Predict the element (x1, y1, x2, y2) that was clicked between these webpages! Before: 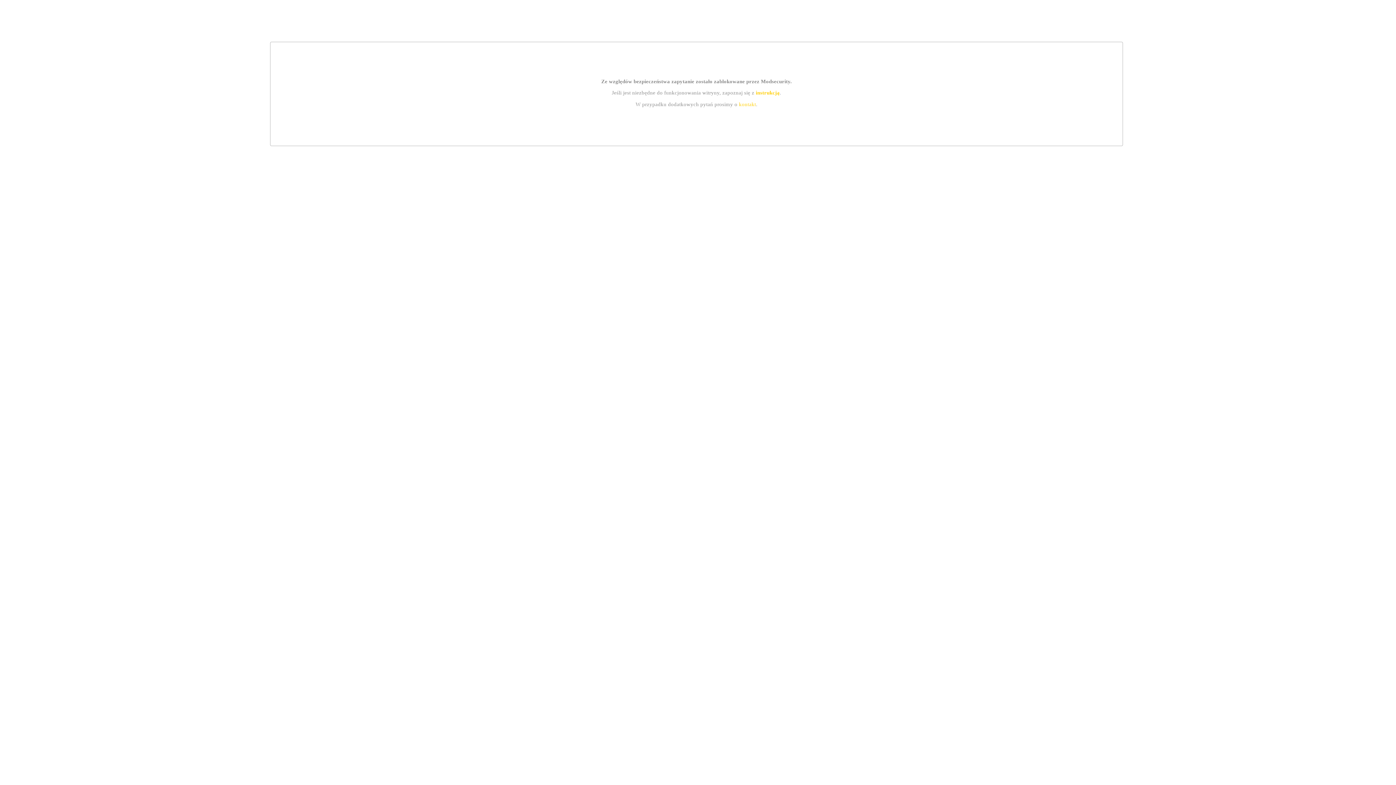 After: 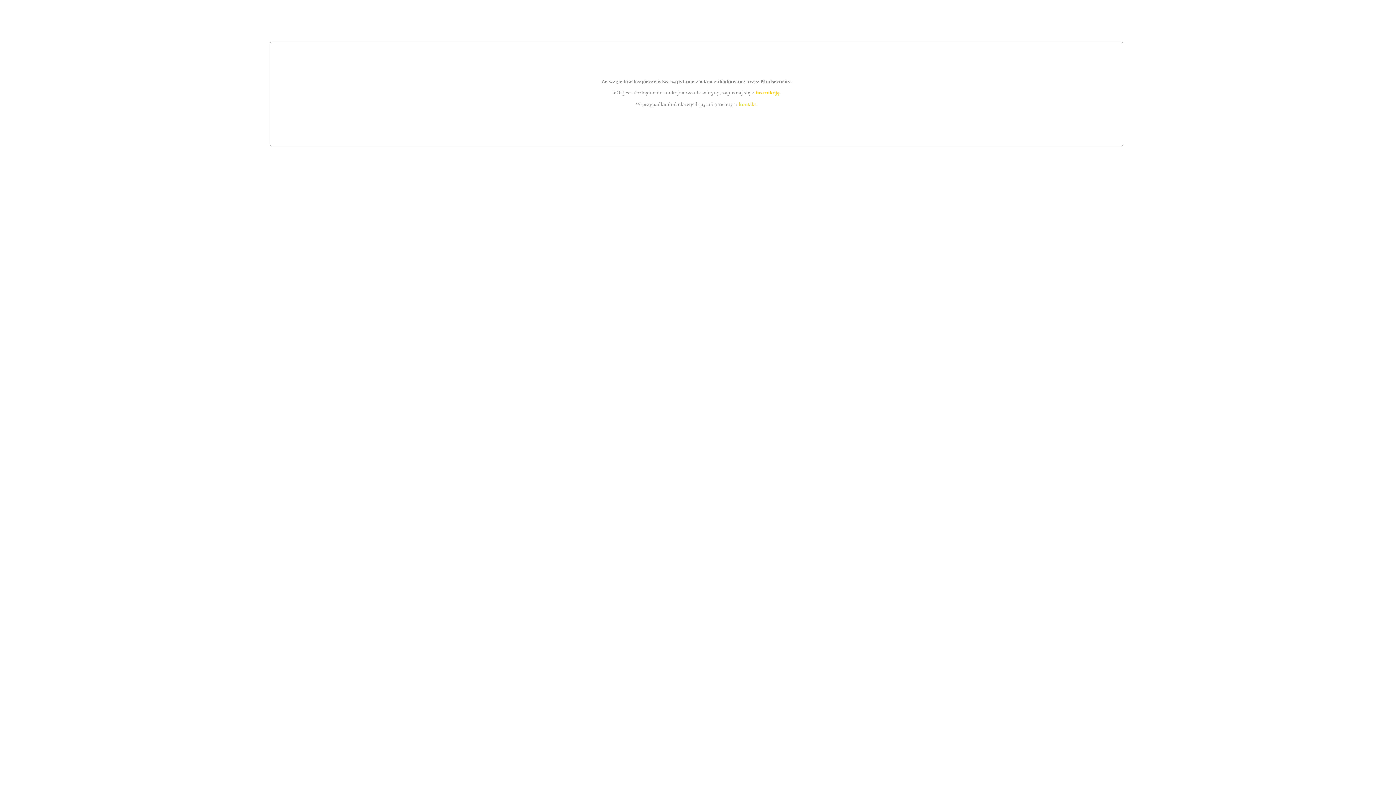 Action: label: instrukcją bbox: (755, 89, 779, 95)